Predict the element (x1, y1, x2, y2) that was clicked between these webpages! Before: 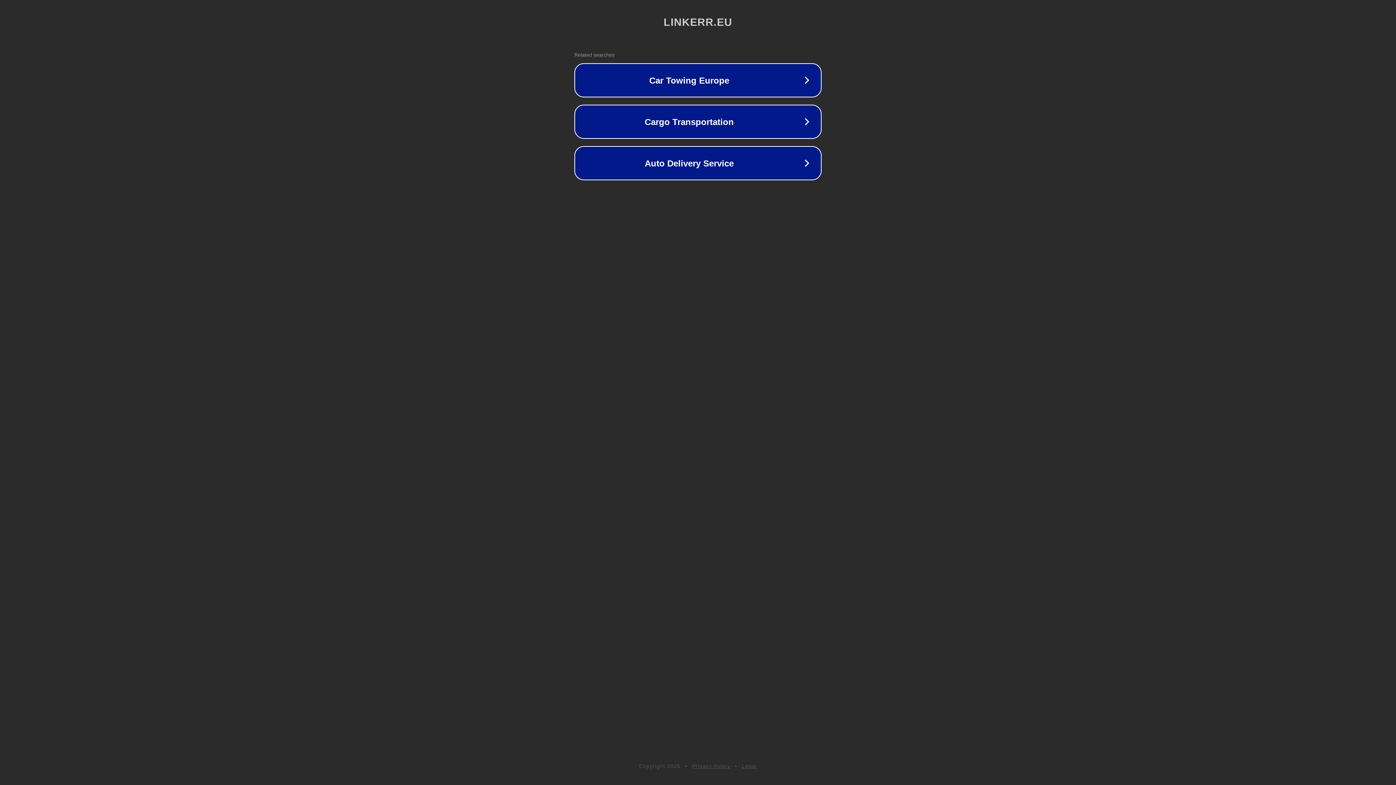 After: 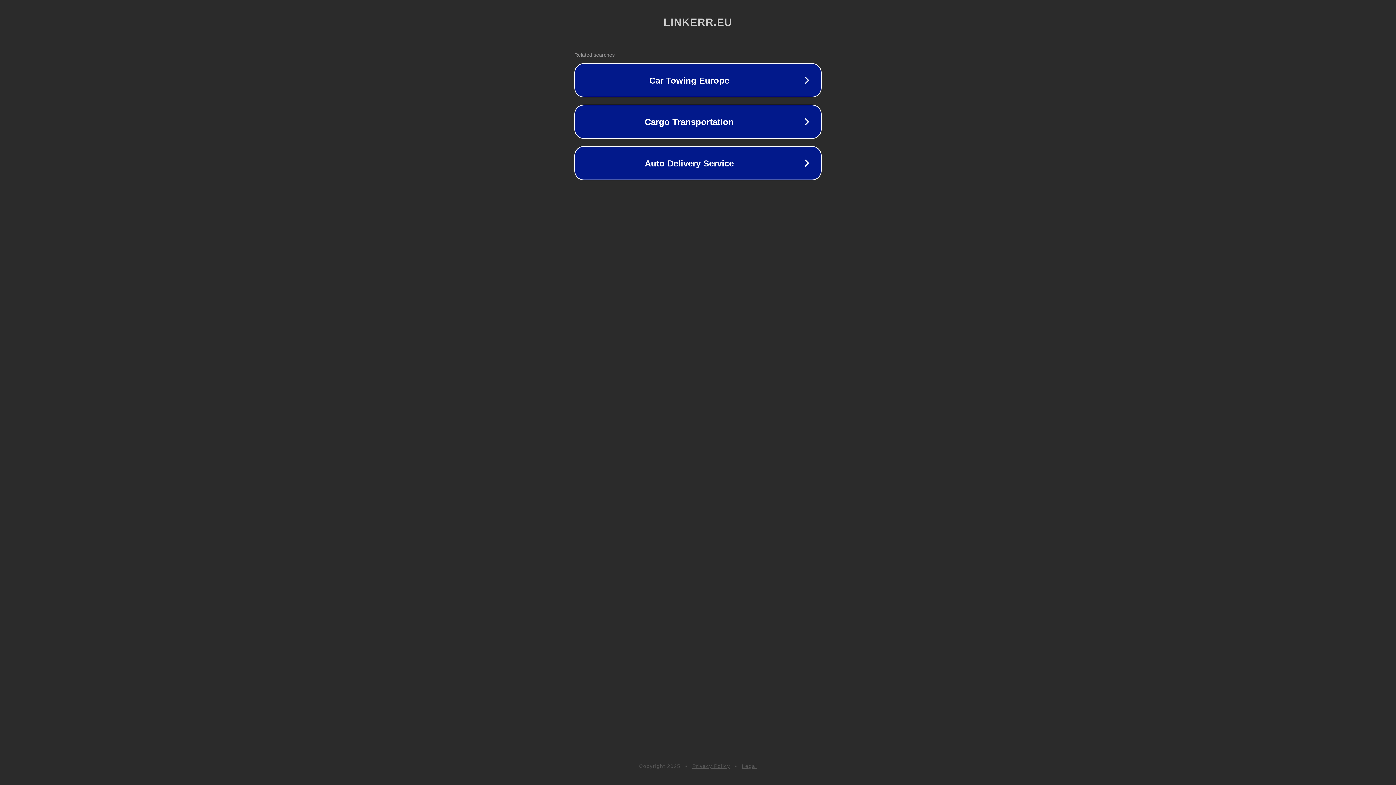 Action: label: Legal bbox: (742, 763, 757, 769)